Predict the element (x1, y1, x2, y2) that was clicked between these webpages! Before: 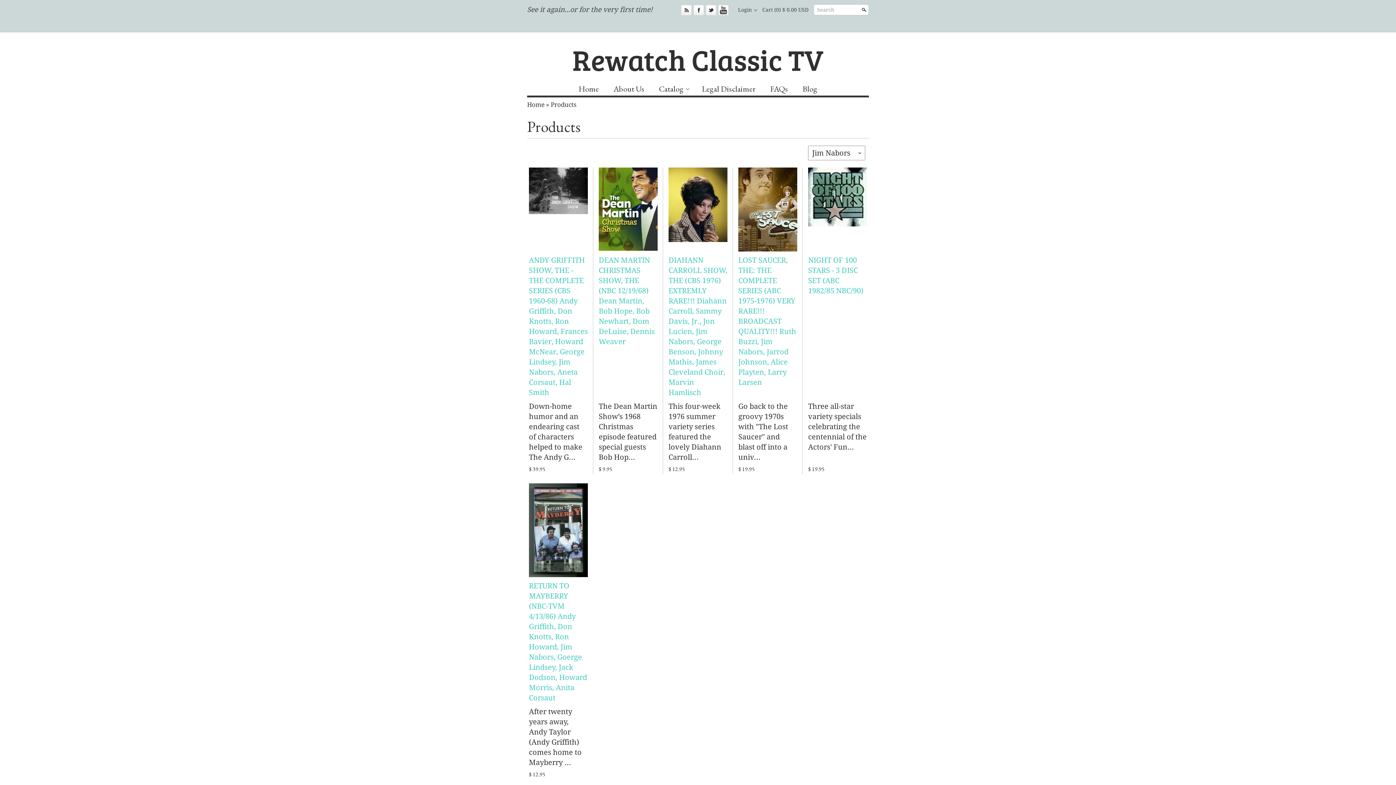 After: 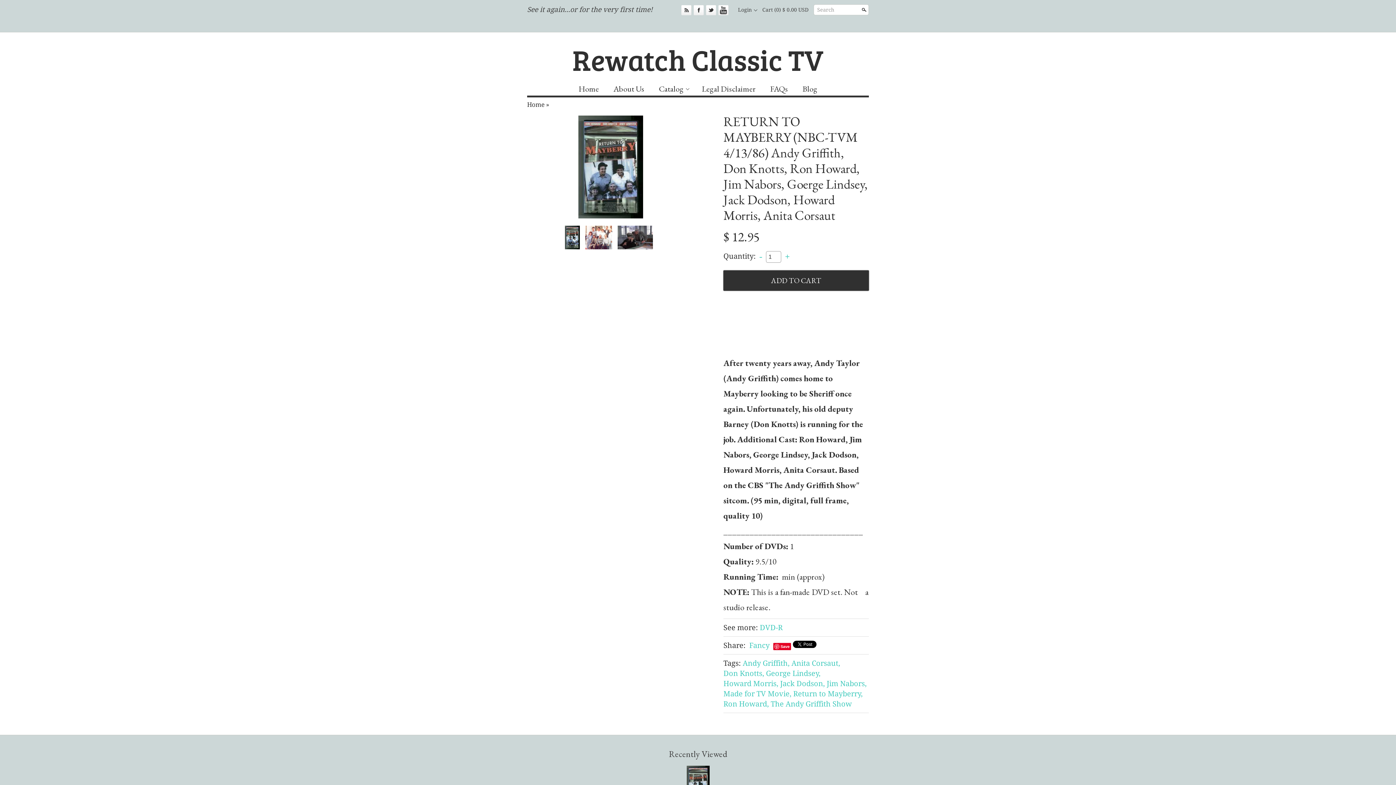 Action: label: After twenty years away, Andy Taylor (Andy Griffith) comes home to Mayberry ... bbox: (529, 706, 588, 768)